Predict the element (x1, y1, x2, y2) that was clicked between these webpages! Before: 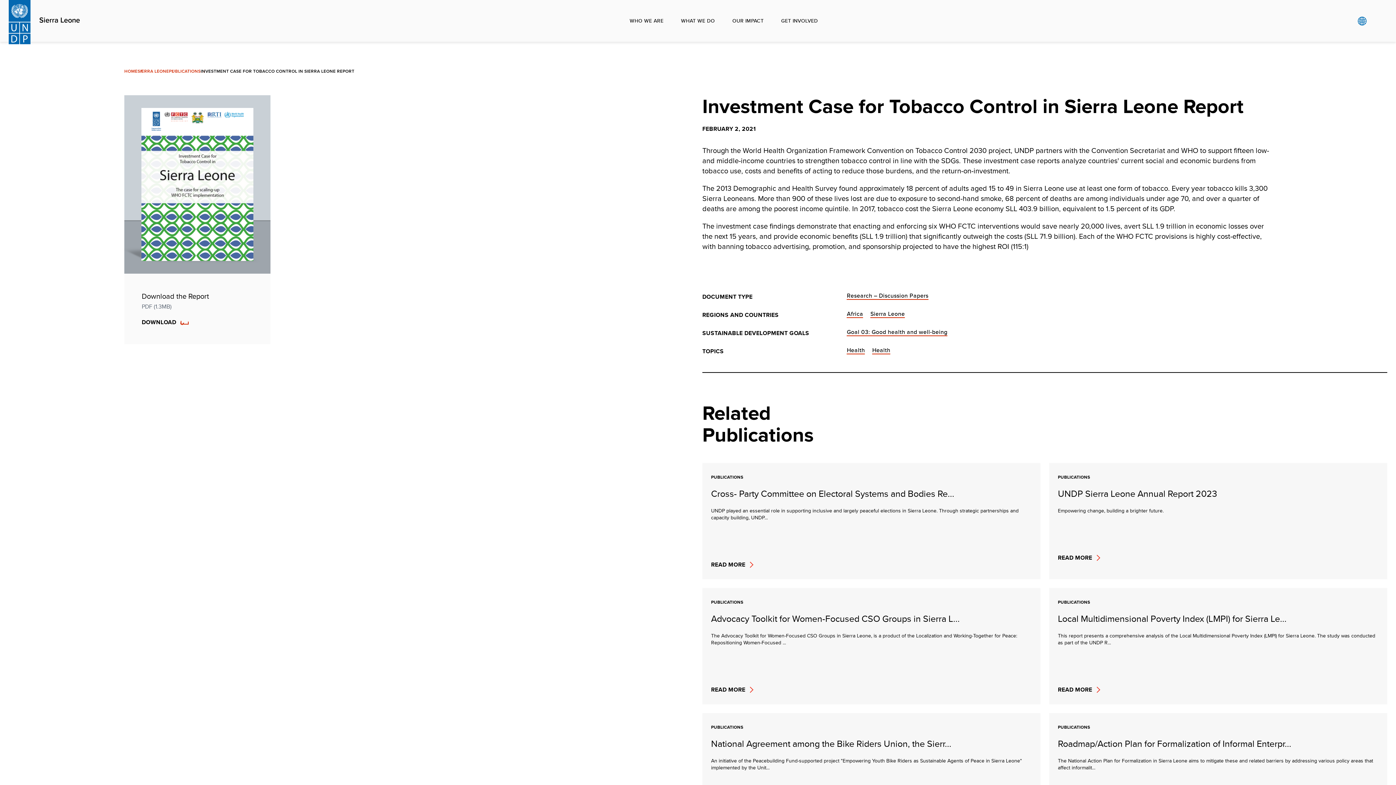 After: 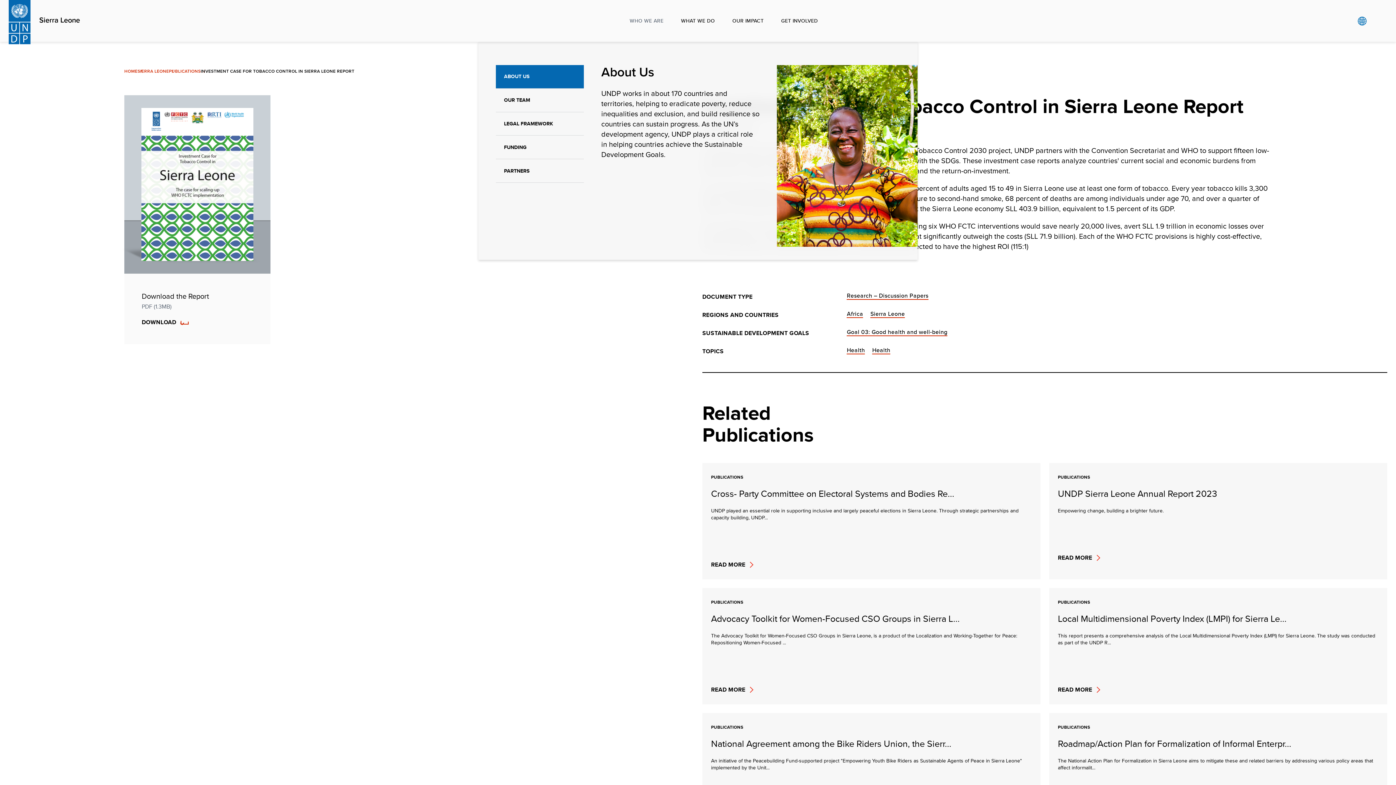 Action: label: WHO WE ARE bbox: (621, 0, 672, 41)